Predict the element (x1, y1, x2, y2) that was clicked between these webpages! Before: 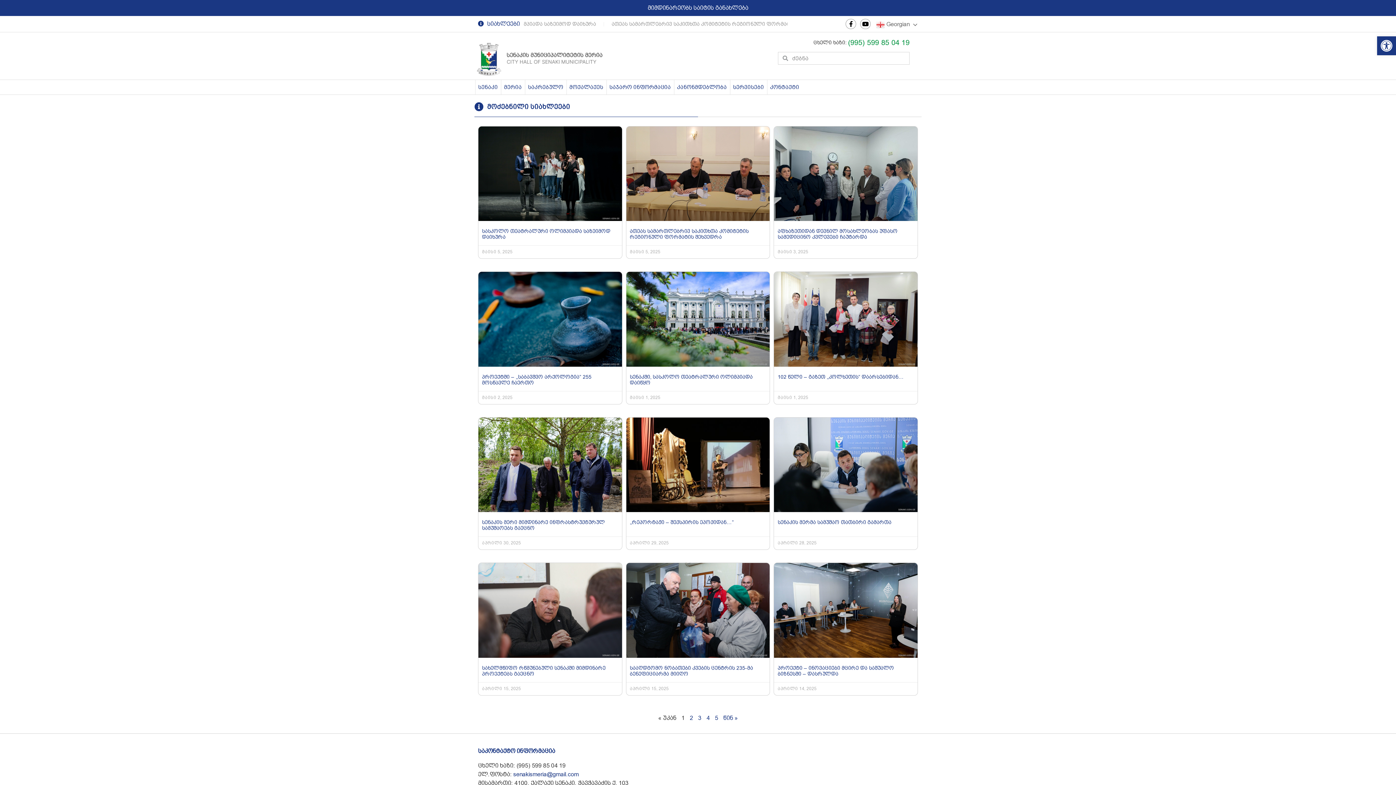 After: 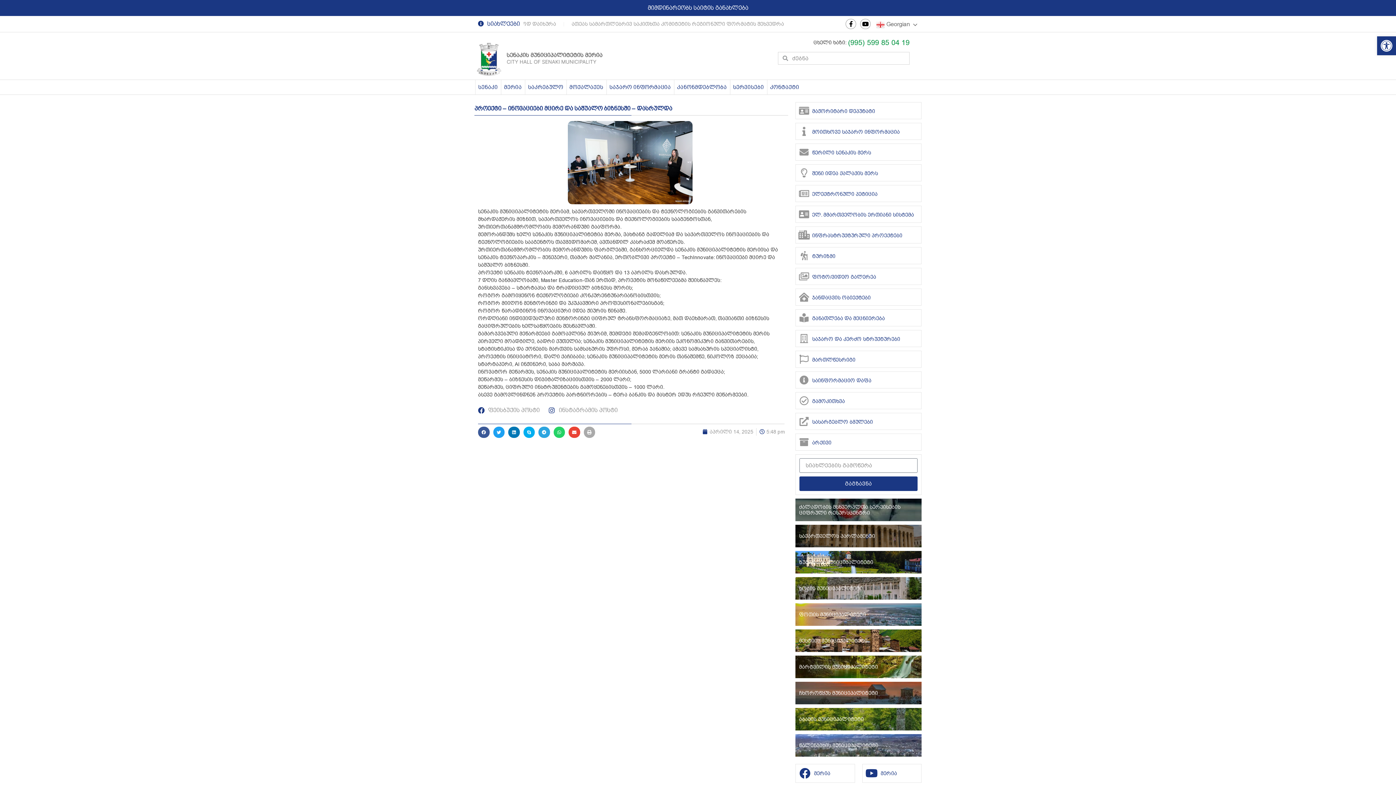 Action: bbox: (774, 563, 917, 658)